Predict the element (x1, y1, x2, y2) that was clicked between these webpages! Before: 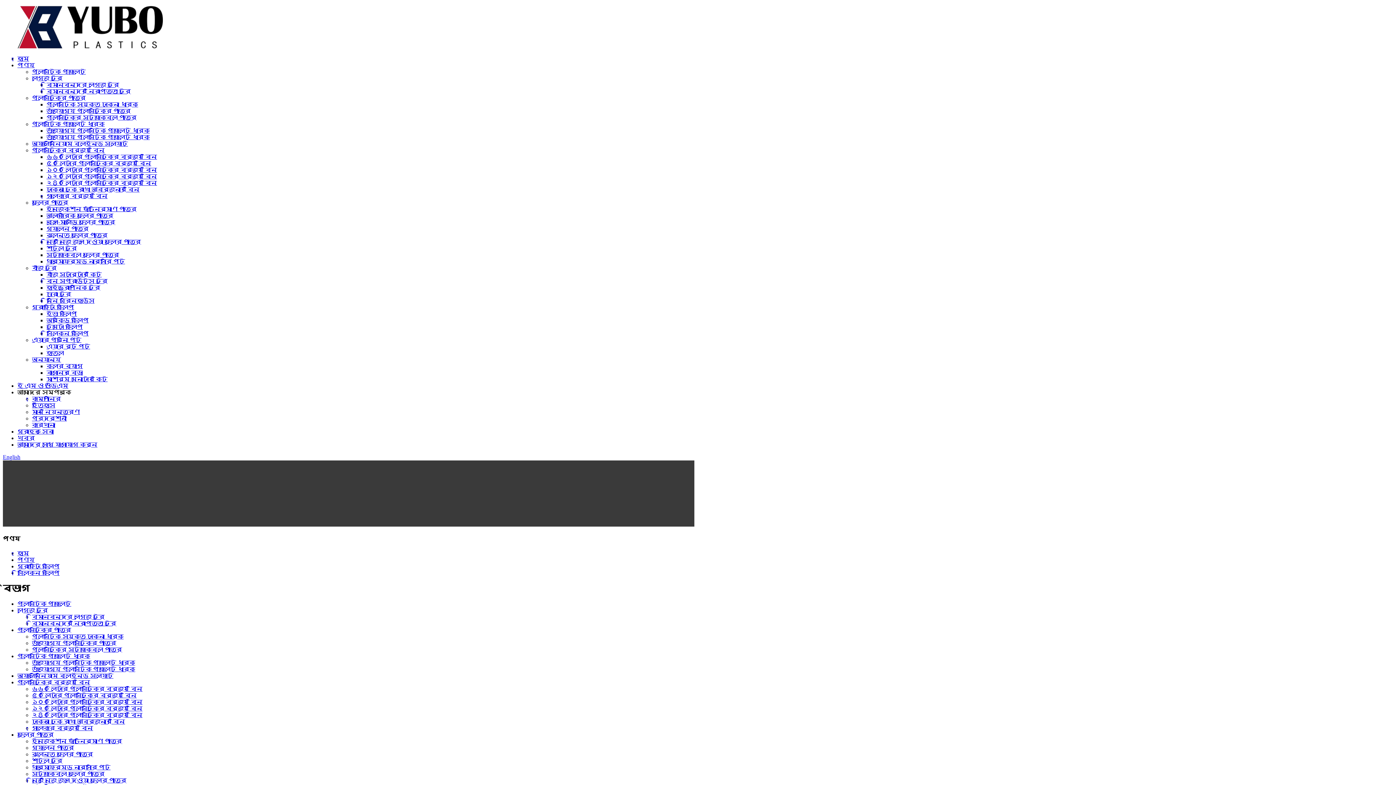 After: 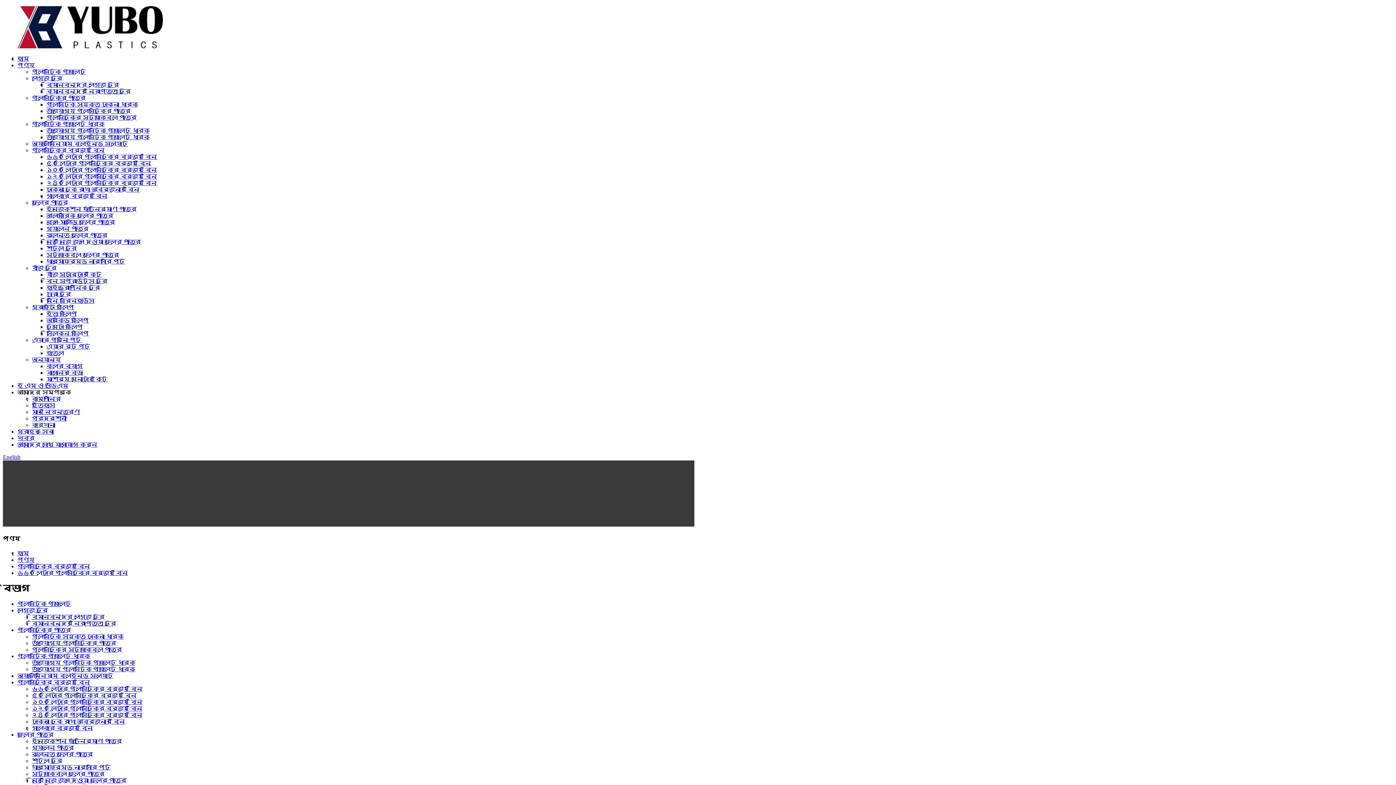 Action: label: ৬৬০ লিটার প্লাস্টিকের বর্জ্য বিন bbox: (32, 686, 142, 692)